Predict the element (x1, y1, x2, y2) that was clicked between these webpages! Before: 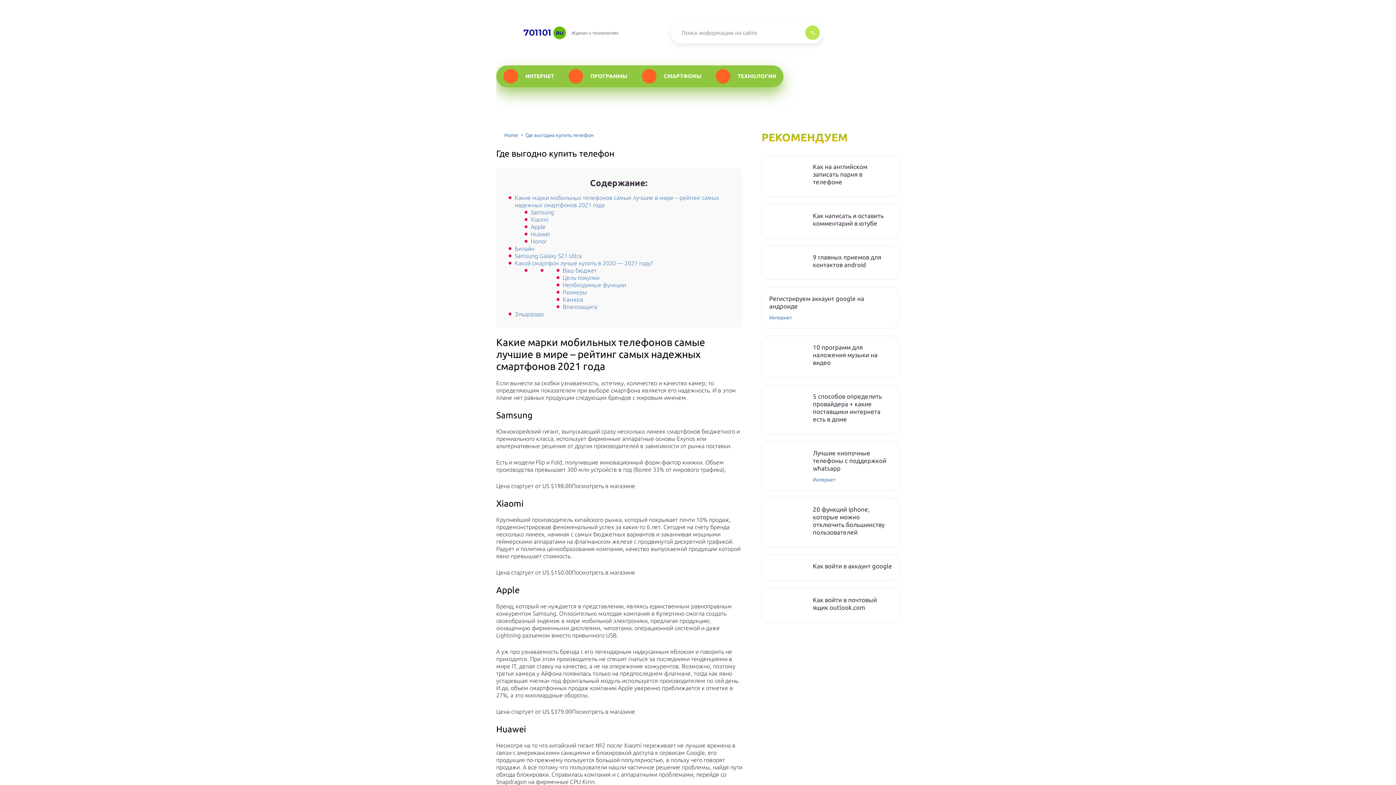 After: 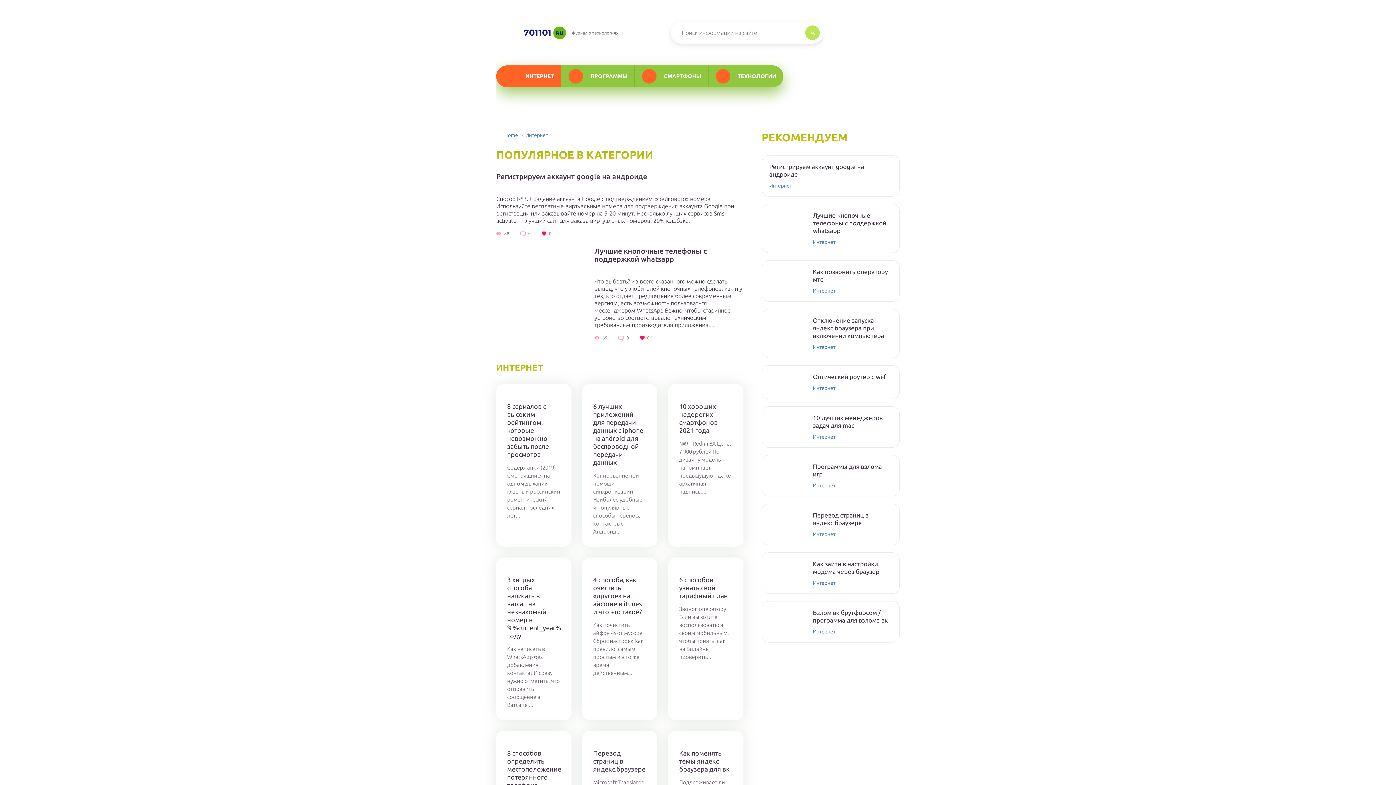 Action: label: Интернет bbox: (769, 314, 792, 321)